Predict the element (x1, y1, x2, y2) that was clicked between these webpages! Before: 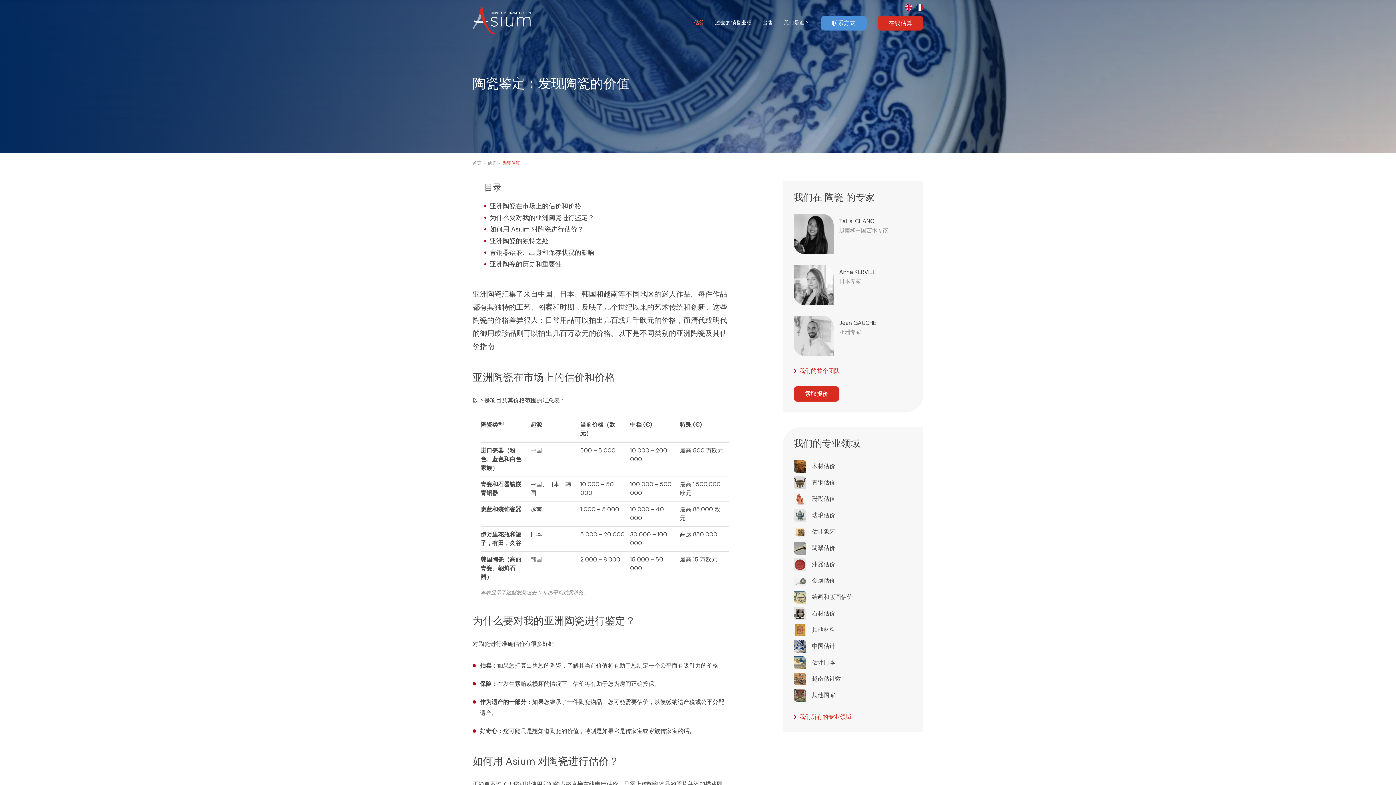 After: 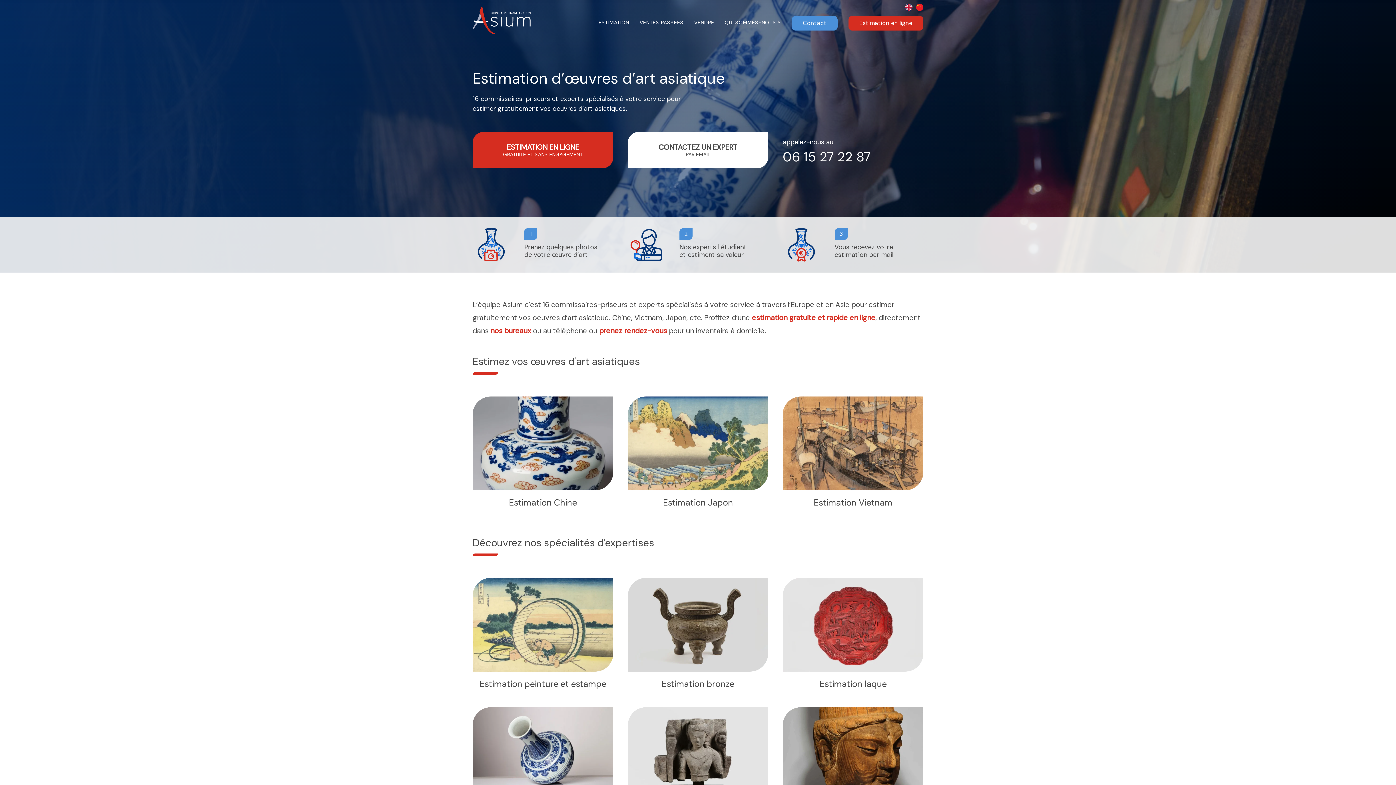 Action: bbox: (472, 160, 481, 166) label: 首页